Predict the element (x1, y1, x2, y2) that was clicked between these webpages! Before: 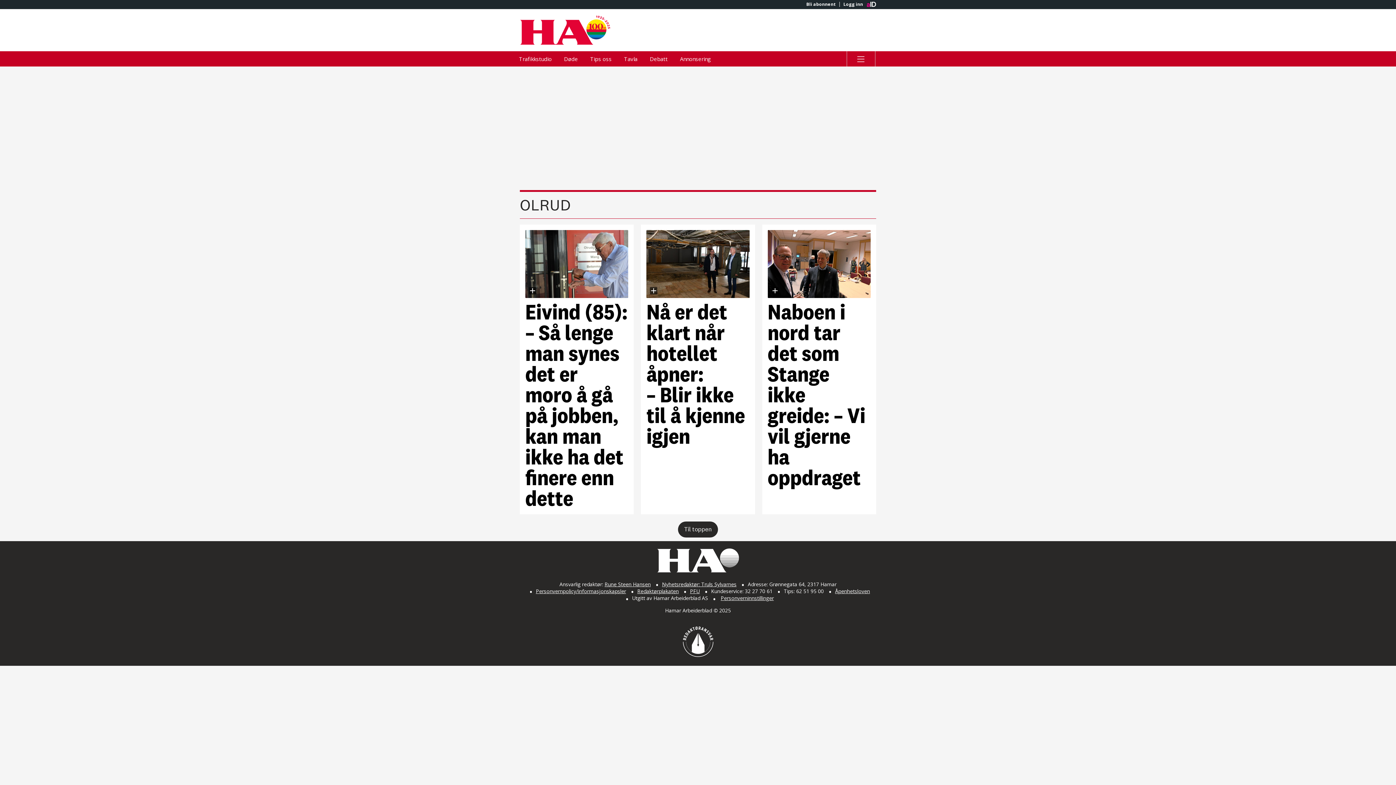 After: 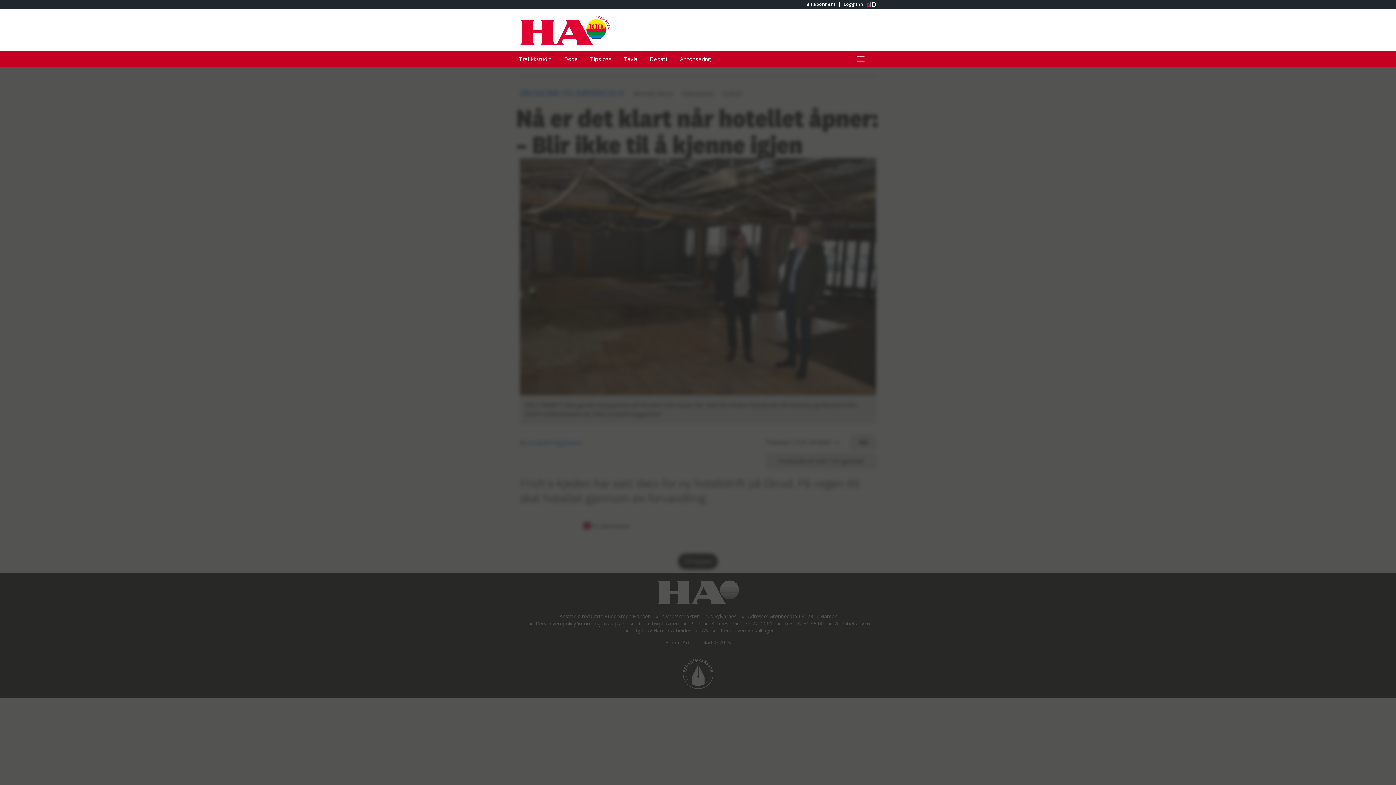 Action: bbox: (646, 230, 749, 509) label: Nå er det klart når hotellet åpner: –⁠ Blir ikke til å kjenne igjen